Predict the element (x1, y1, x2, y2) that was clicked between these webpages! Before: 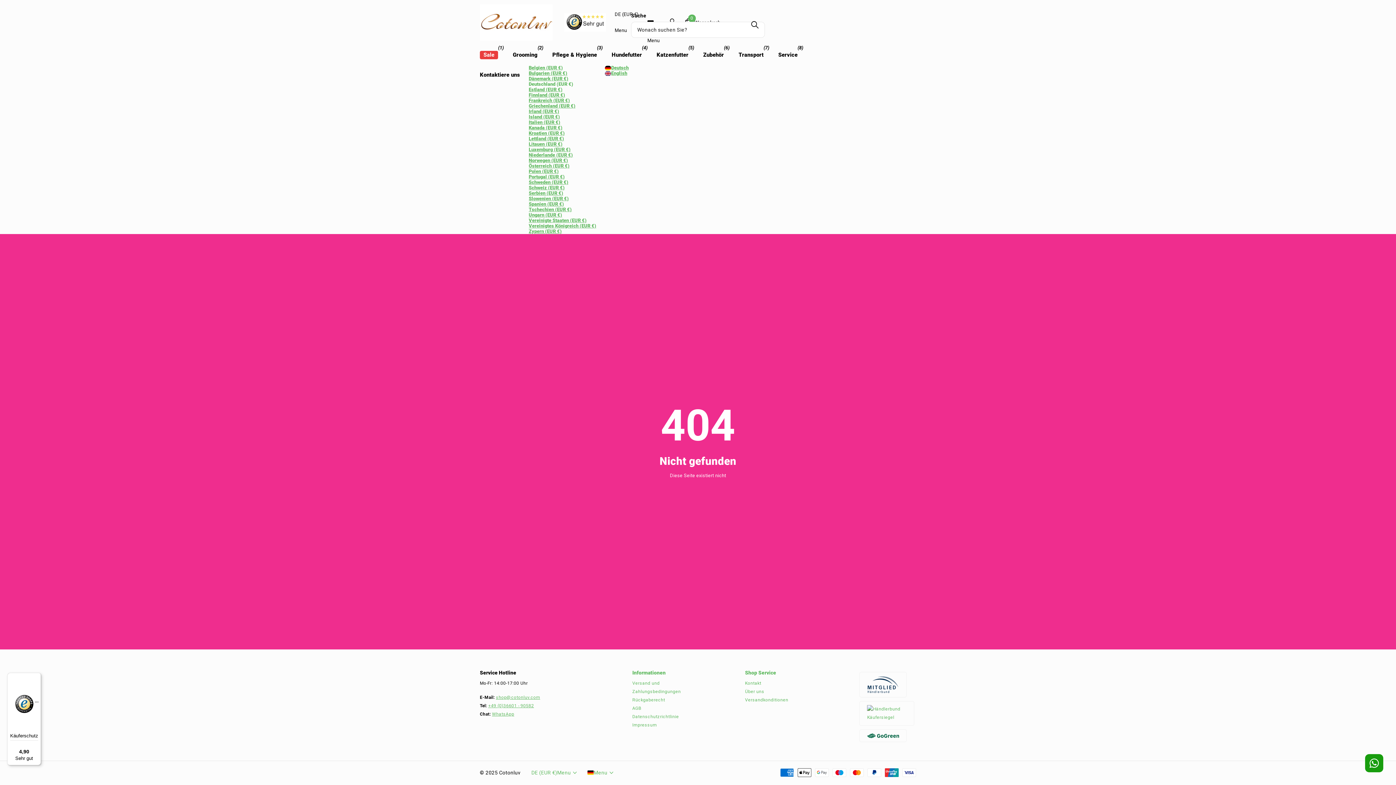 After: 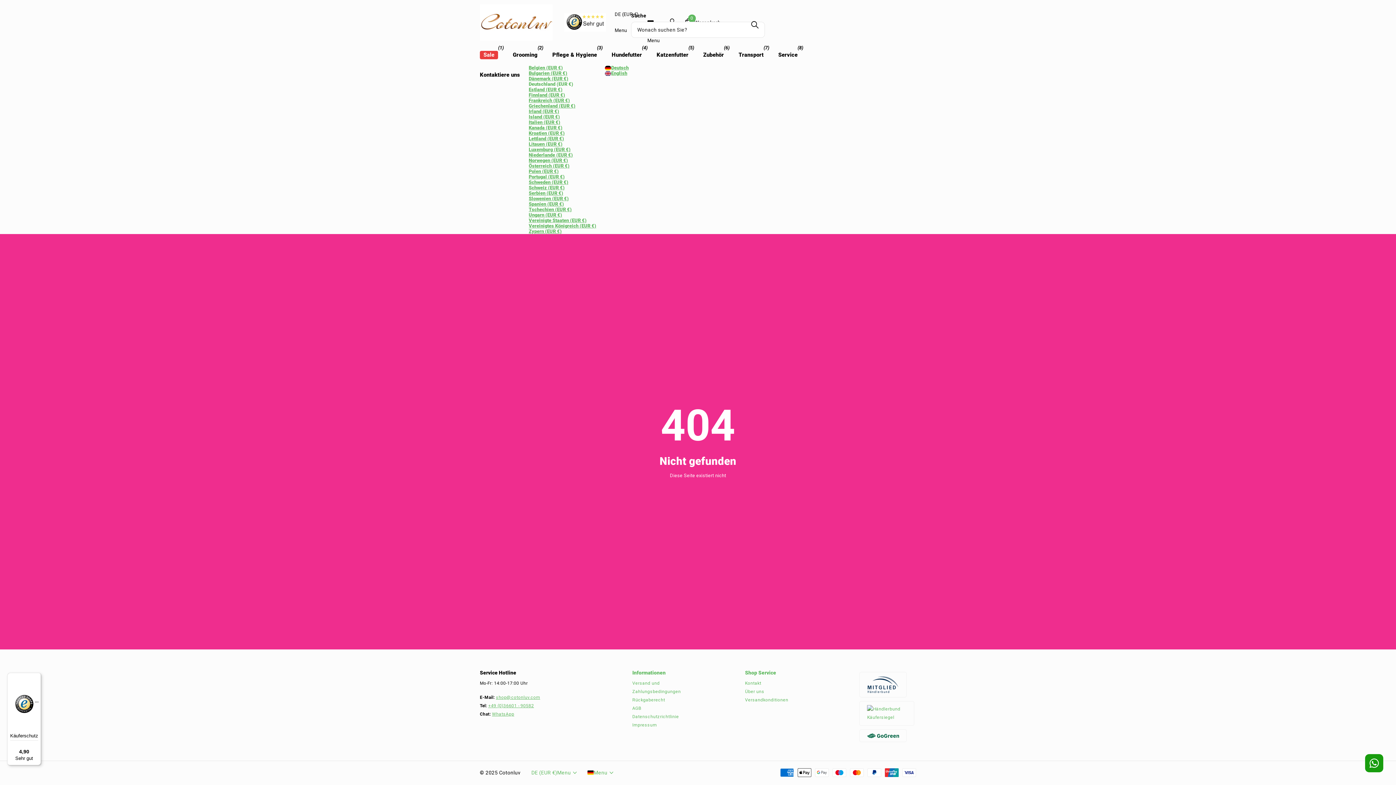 Action: bbox: (528, 157, 568, 163) label: Norwegen (EUR €)